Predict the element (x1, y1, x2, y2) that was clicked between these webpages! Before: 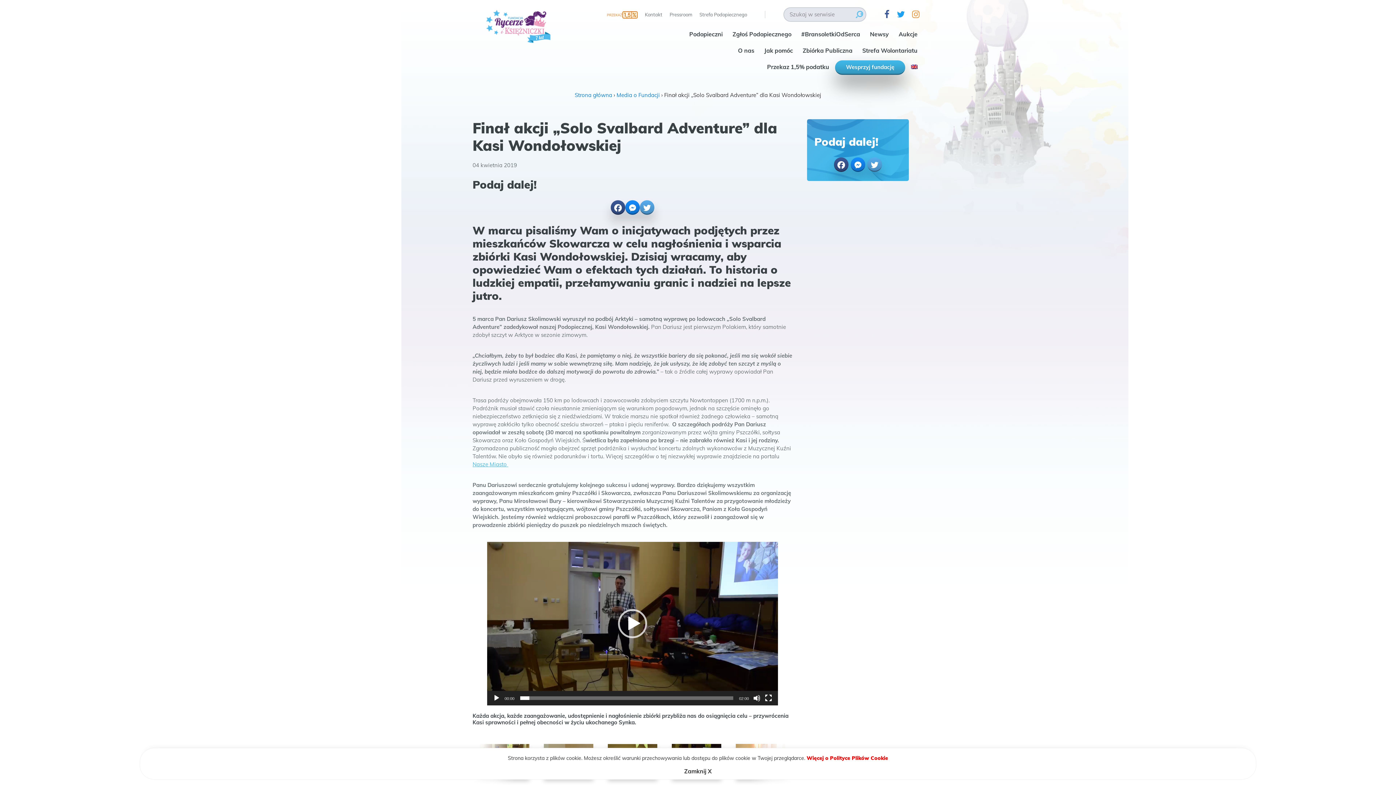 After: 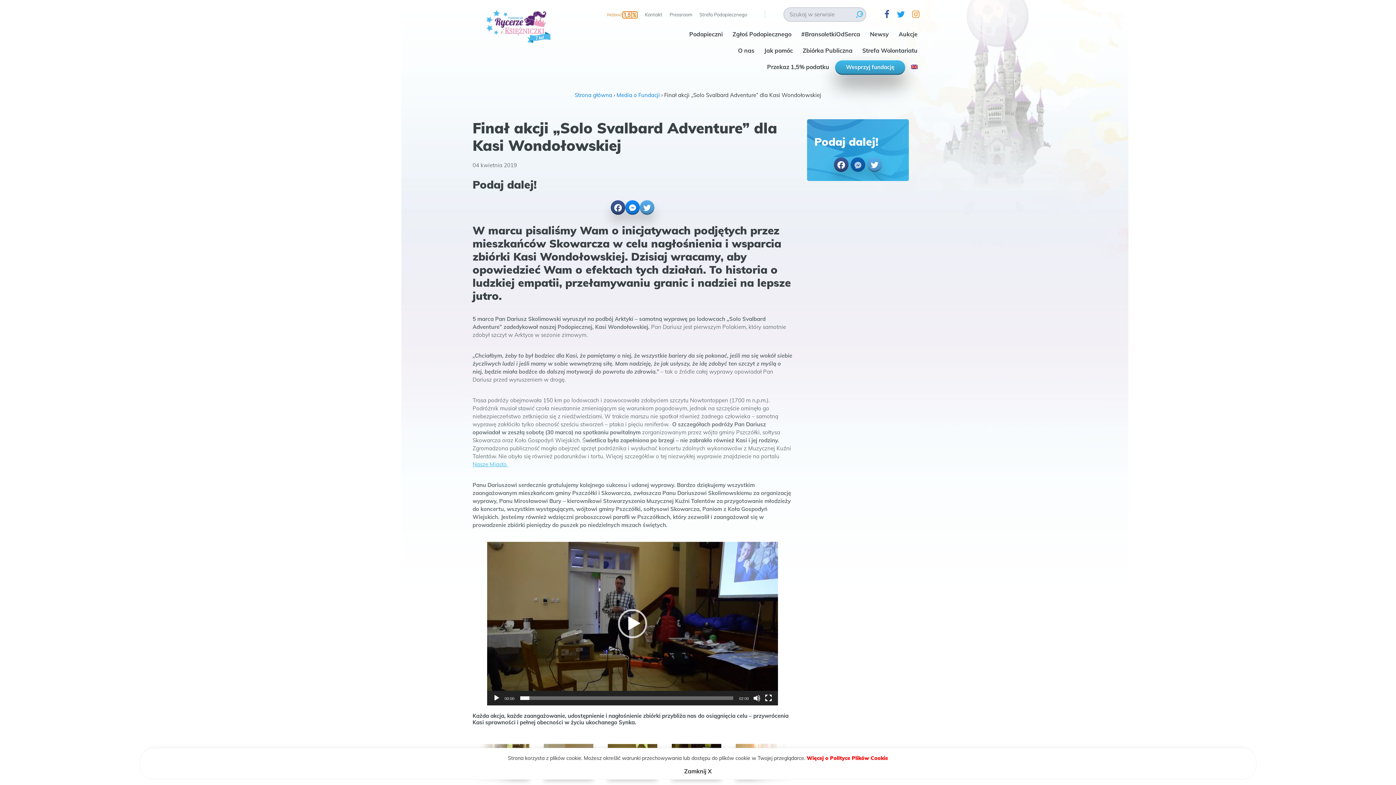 Action: label: Messenger bbox: (850, 157, 865, 172)